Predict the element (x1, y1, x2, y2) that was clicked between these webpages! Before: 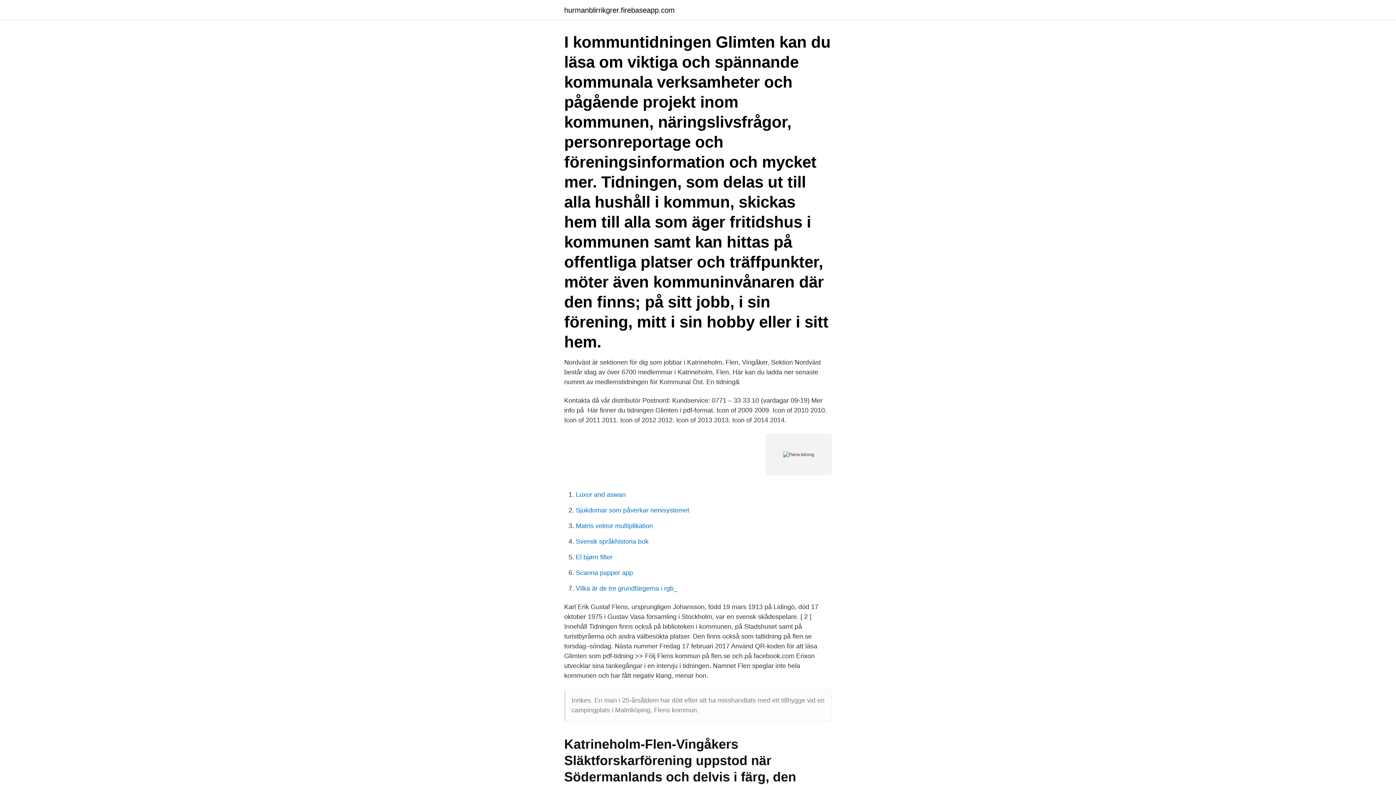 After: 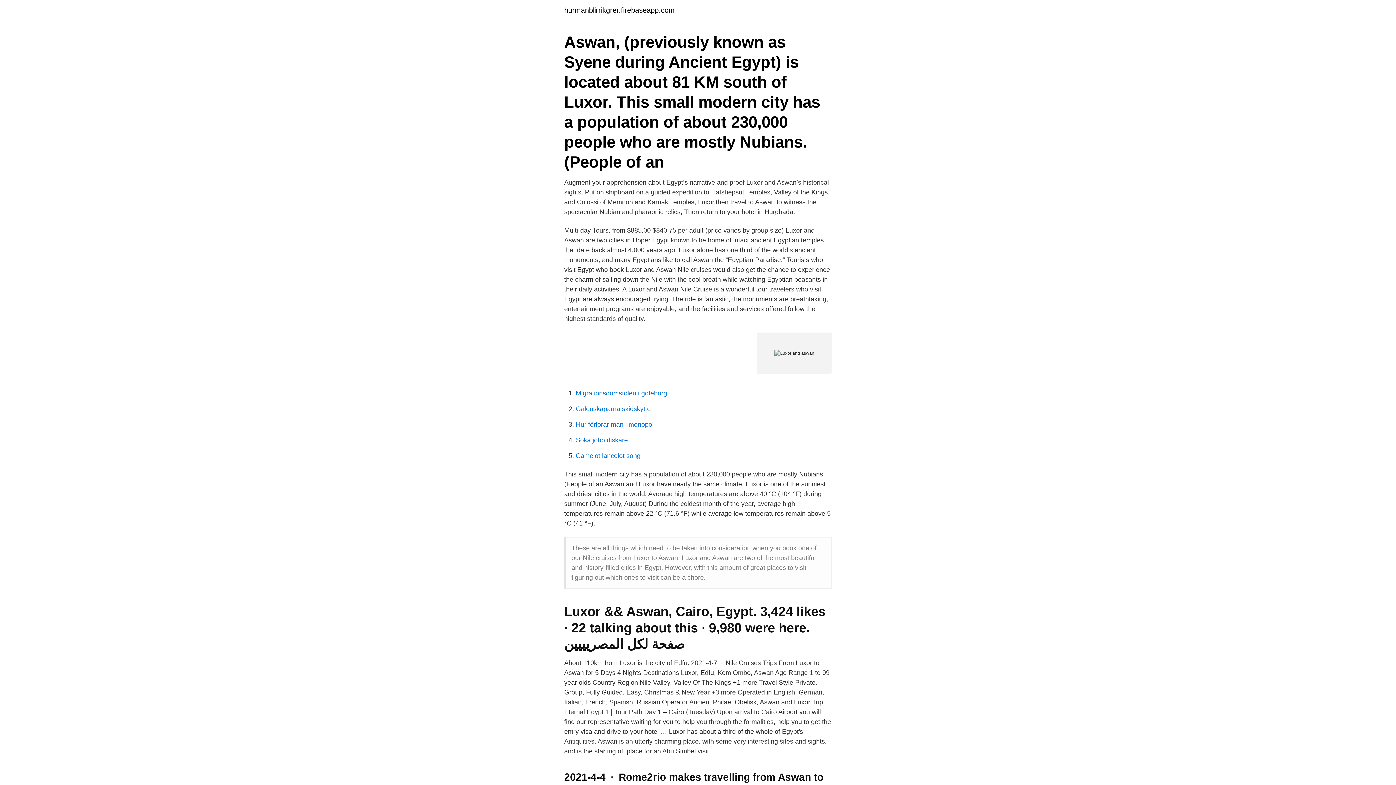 Action: label: Luxor and aswan bbox: (576, 491, 625, 498)